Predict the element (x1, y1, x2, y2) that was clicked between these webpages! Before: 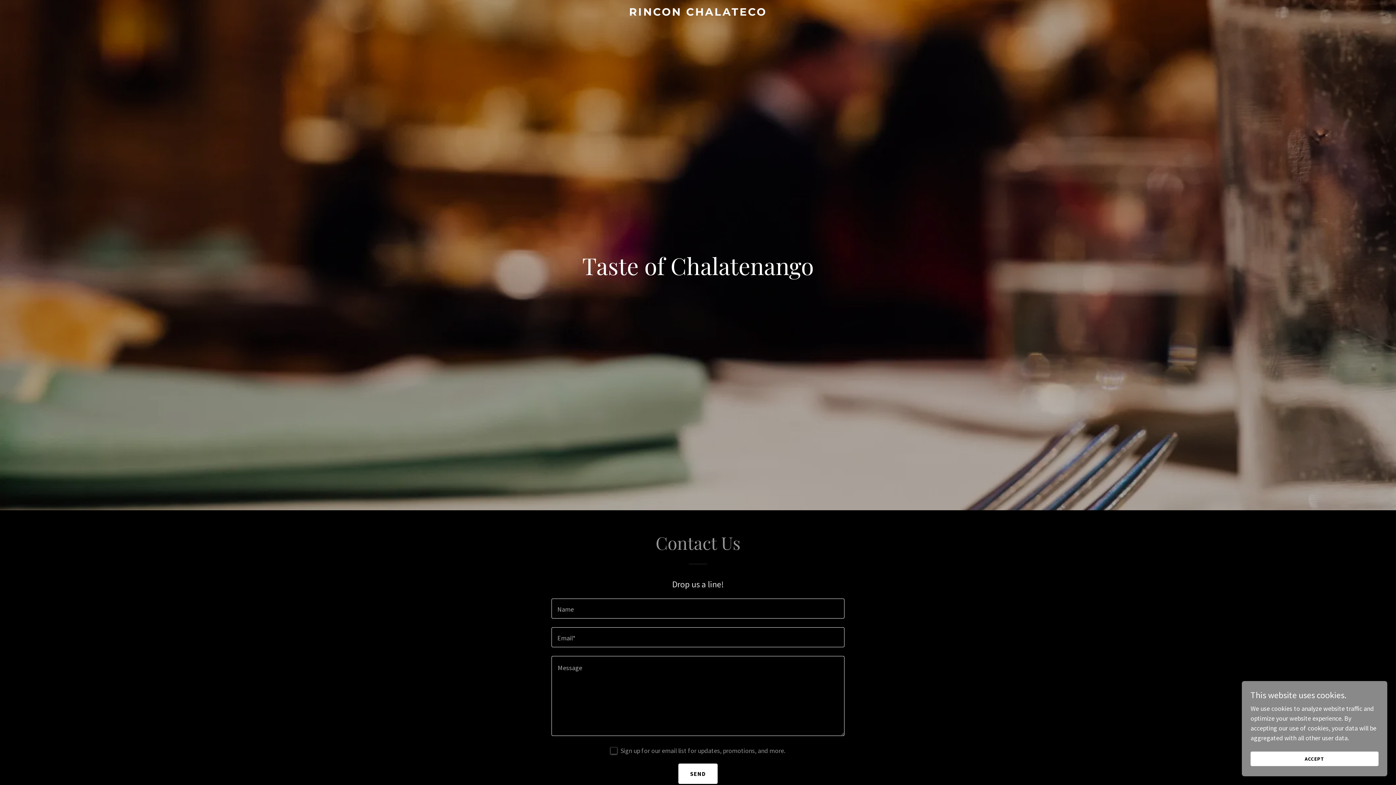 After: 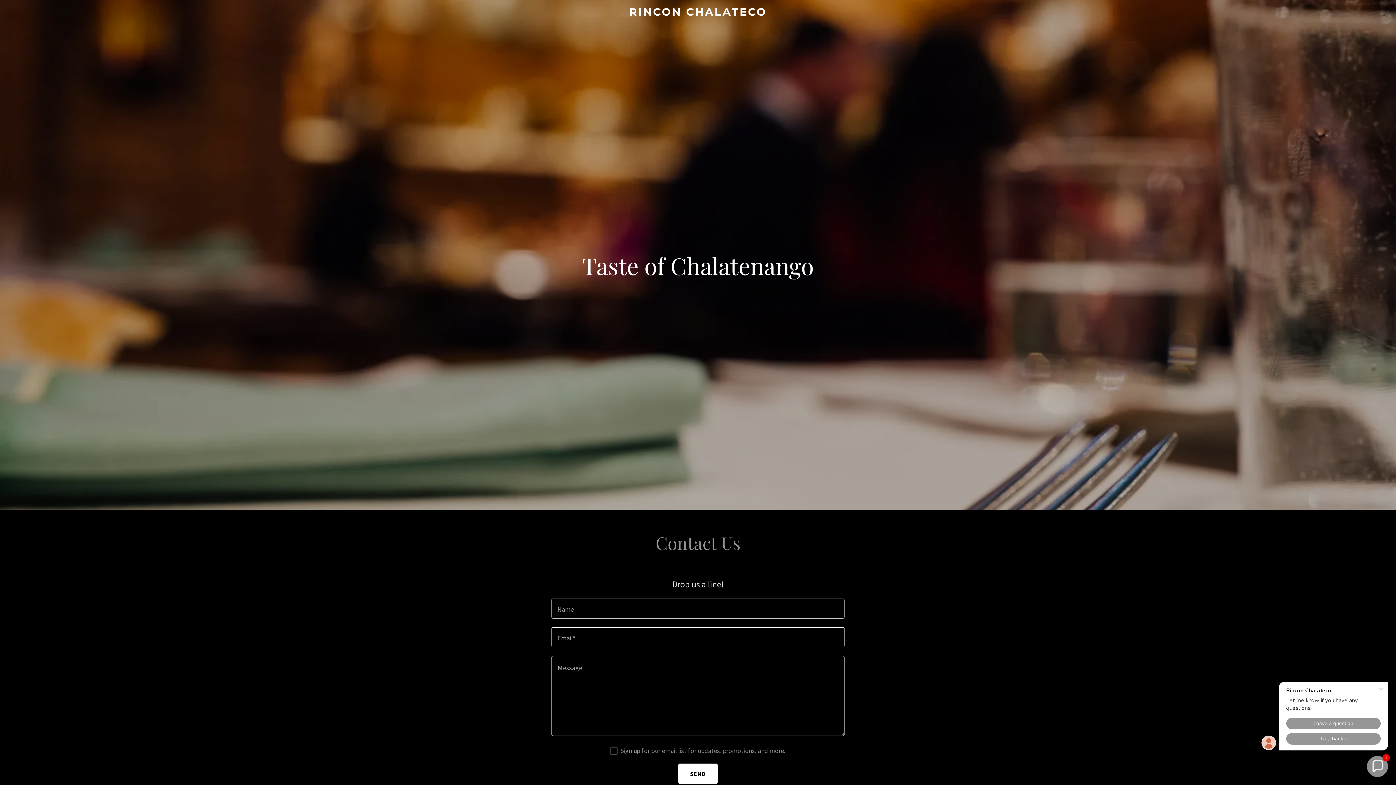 Action: bbox: (1250, 752, 1378, 766) label: ACCEPT